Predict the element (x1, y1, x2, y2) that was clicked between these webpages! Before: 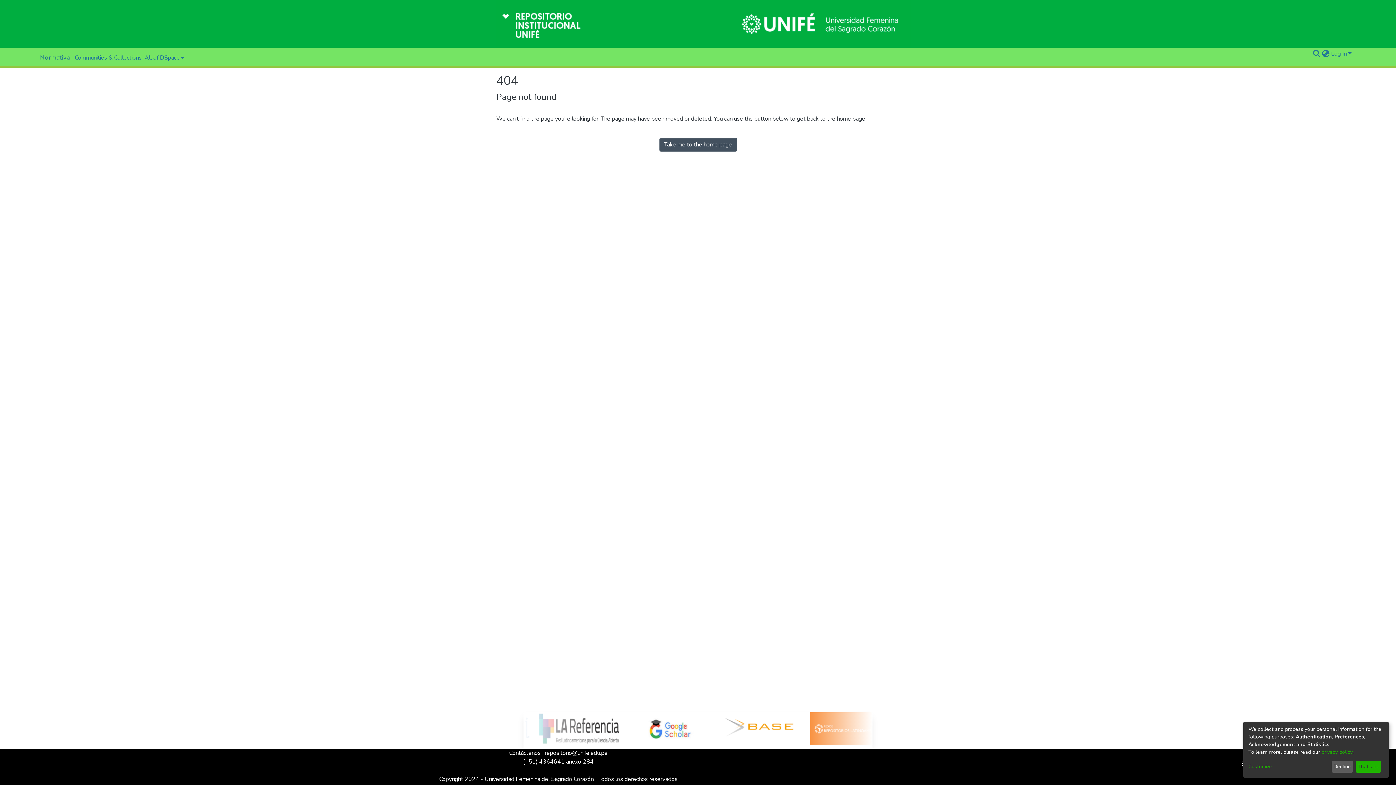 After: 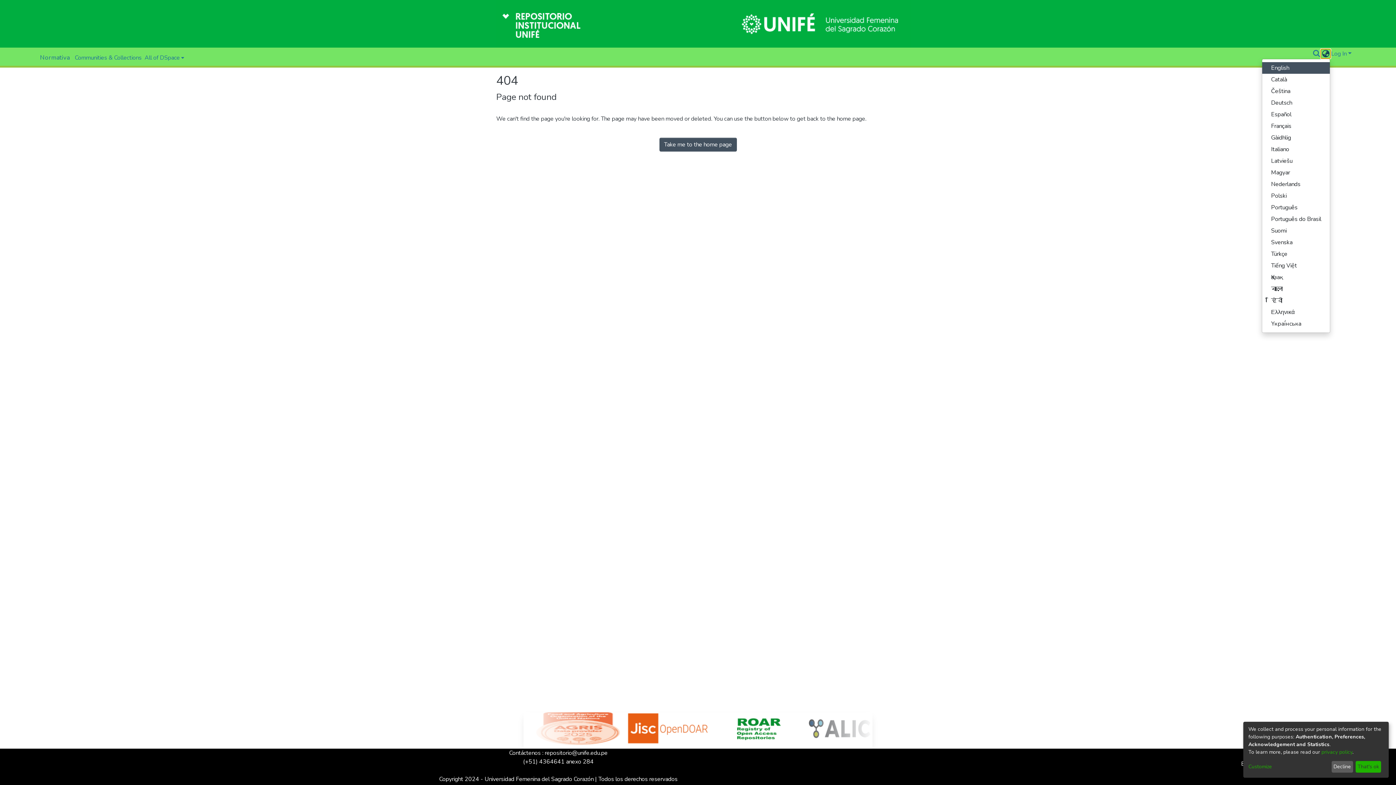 Action: label: Language switch bbox: (1321, 49, 1330, 58)